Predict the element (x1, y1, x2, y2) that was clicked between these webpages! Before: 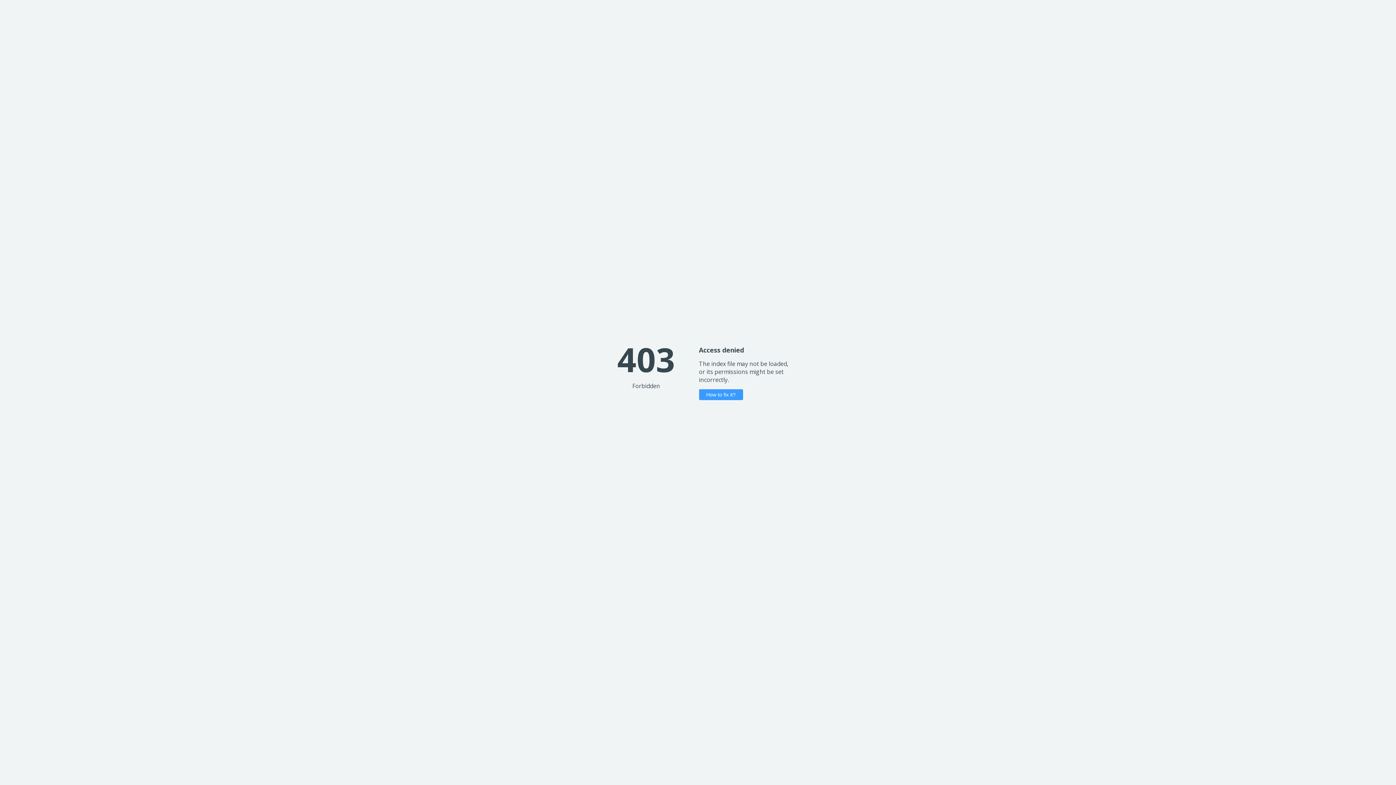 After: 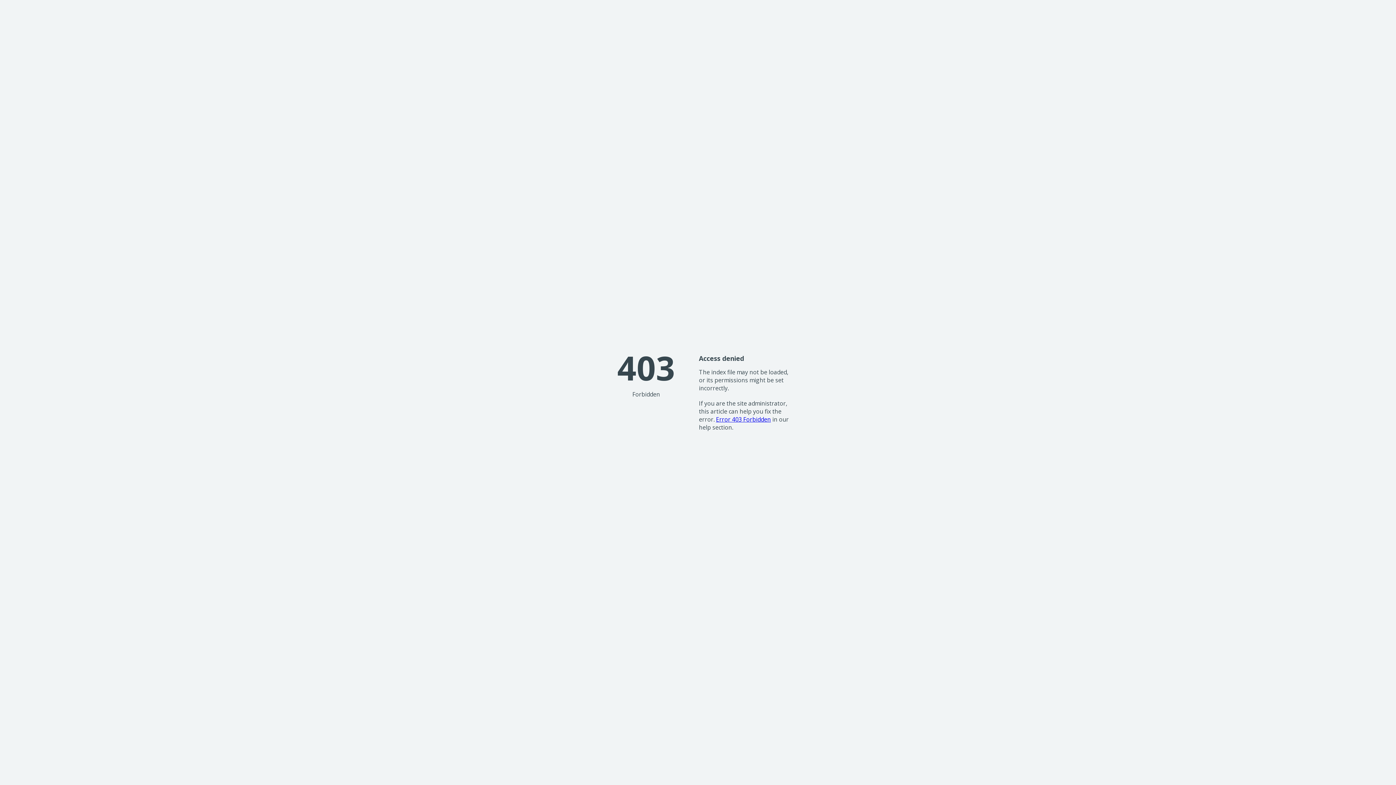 Action: bbox: (699, 389, 743, 400) label: How to fix it?